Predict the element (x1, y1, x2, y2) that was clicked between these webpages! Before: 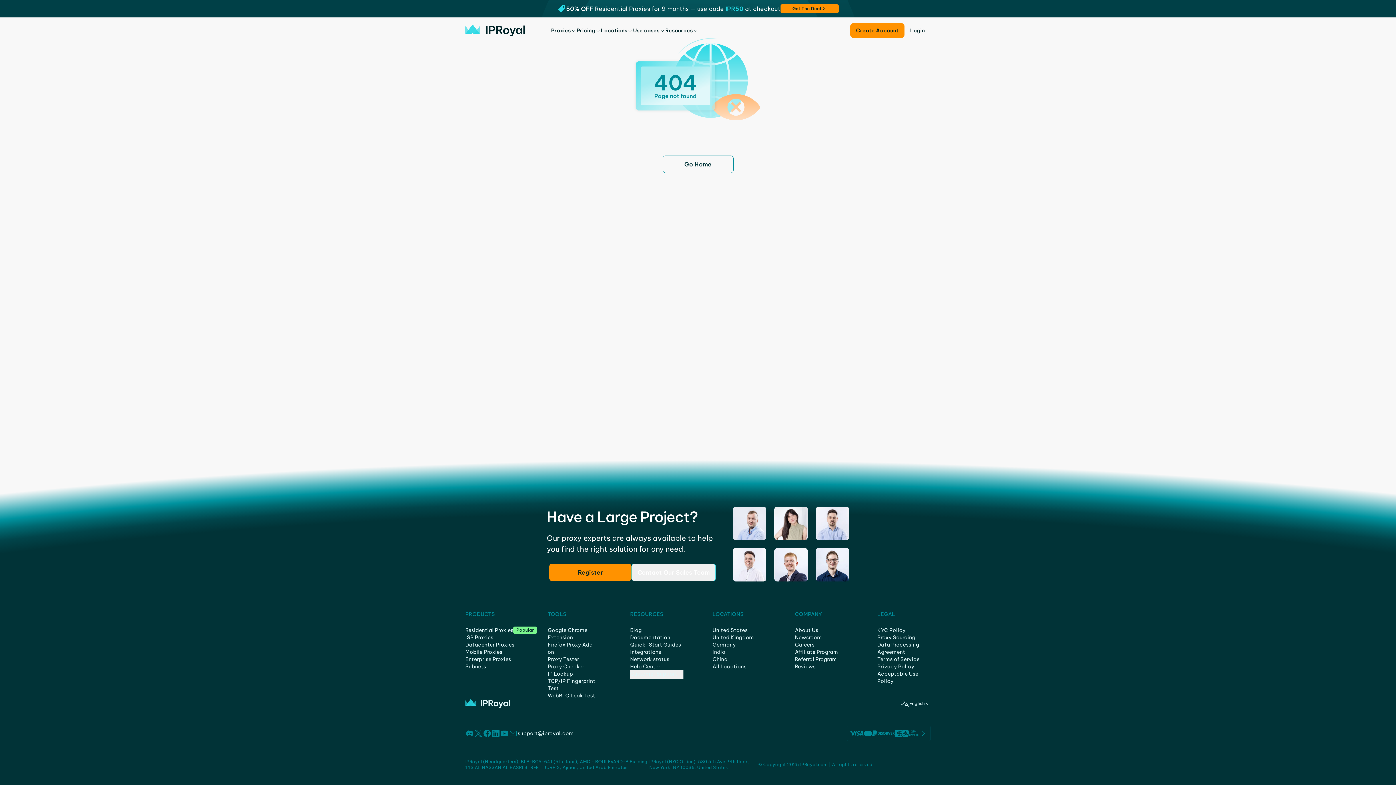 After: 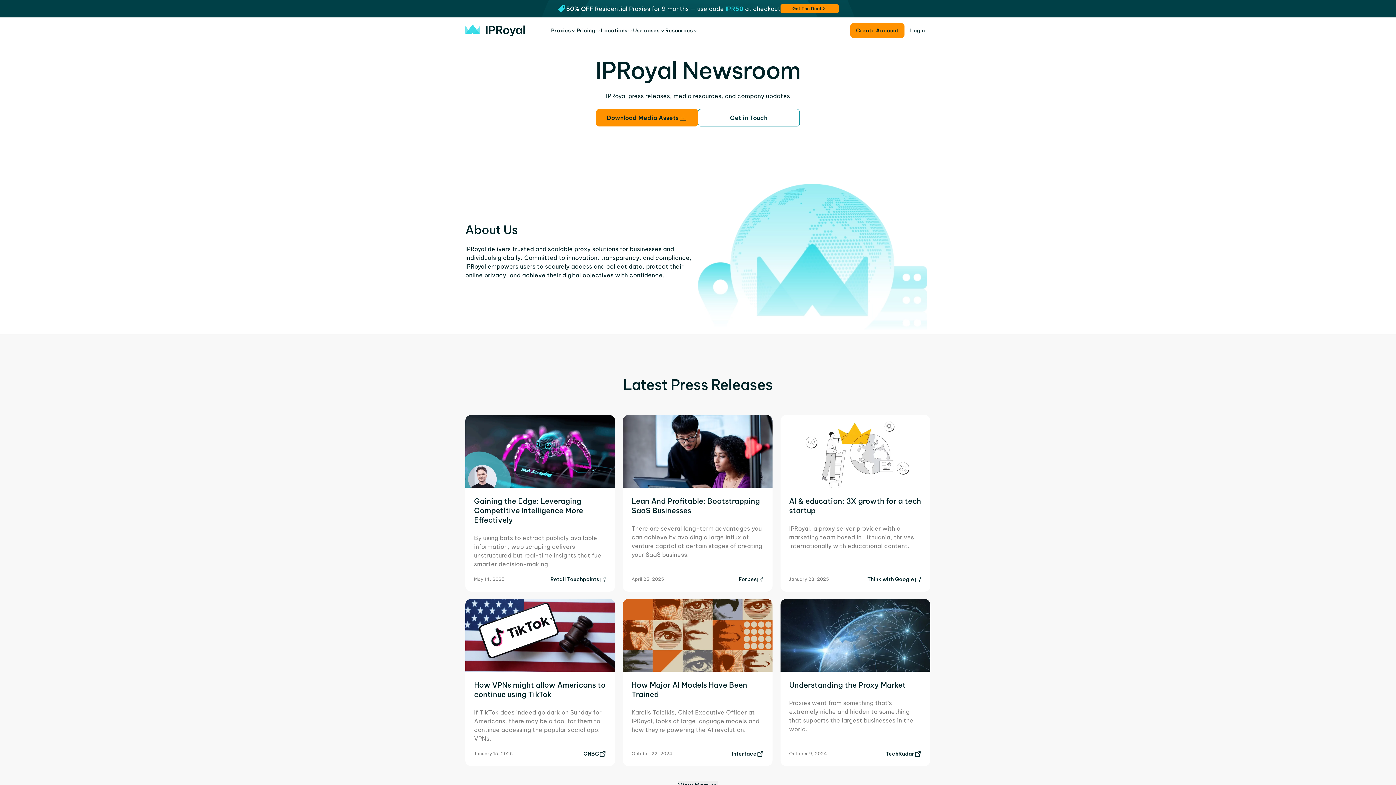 Action: bbox: (795, 634, 822, 641) label: Newsroom